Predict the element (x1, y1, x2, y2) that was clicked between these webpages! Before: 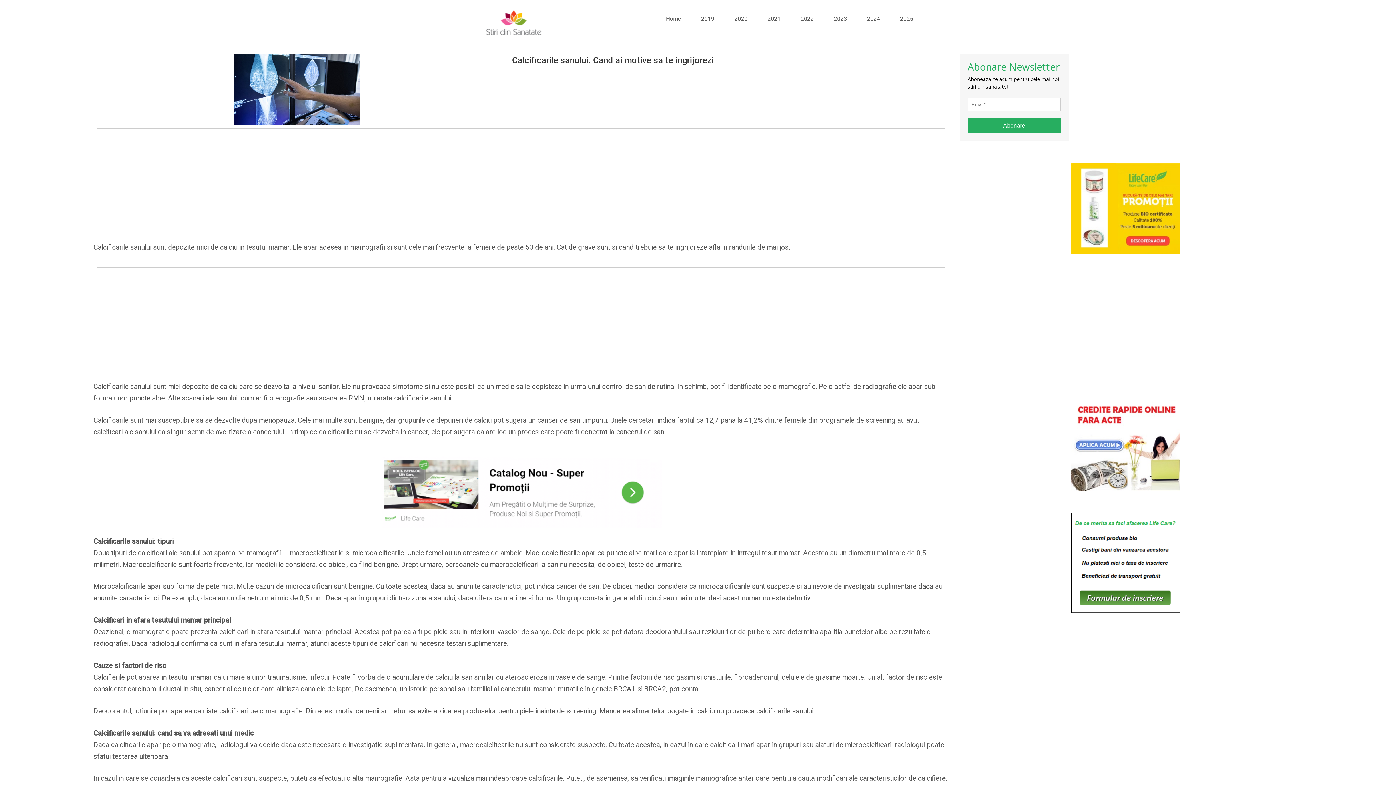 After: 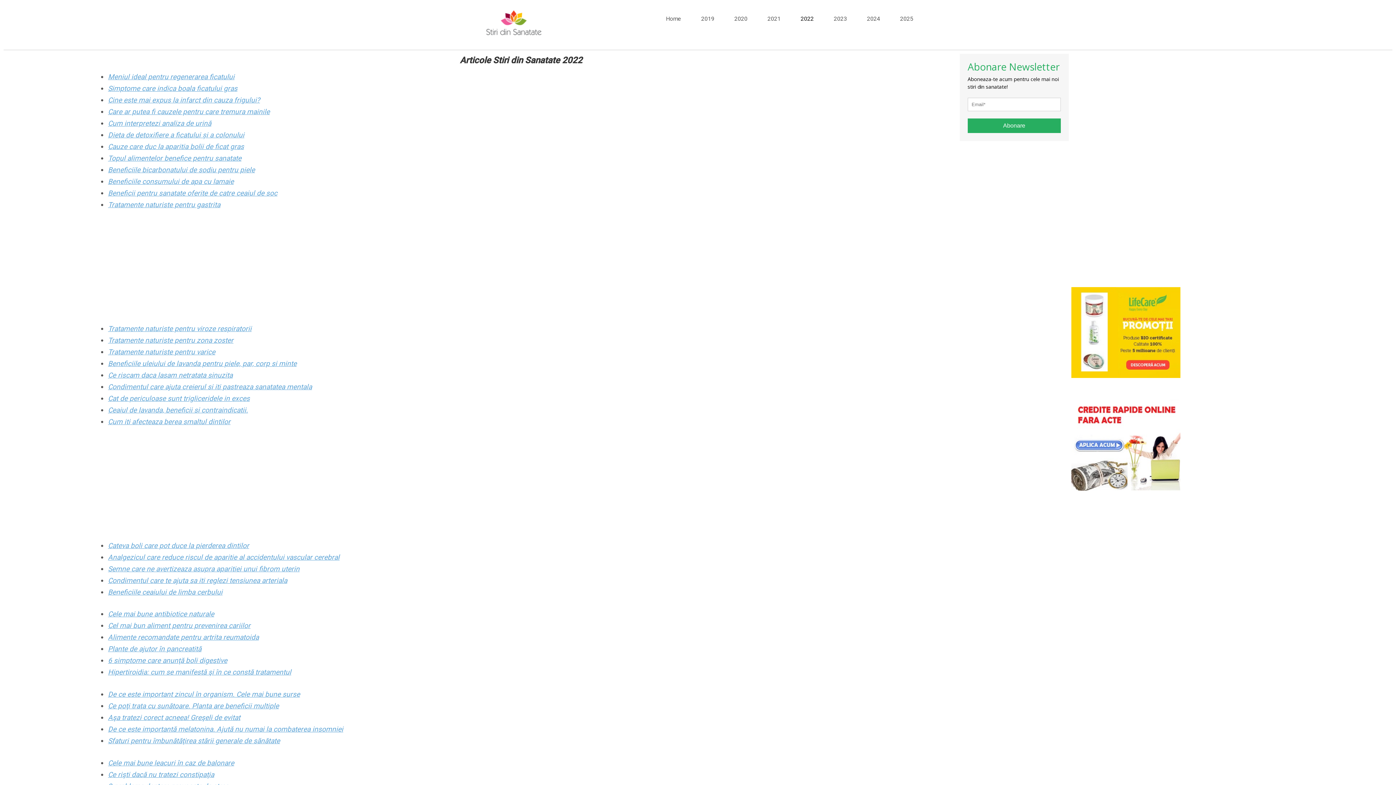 Action: label: 2022 bbox: (800, 15, 813, 22)